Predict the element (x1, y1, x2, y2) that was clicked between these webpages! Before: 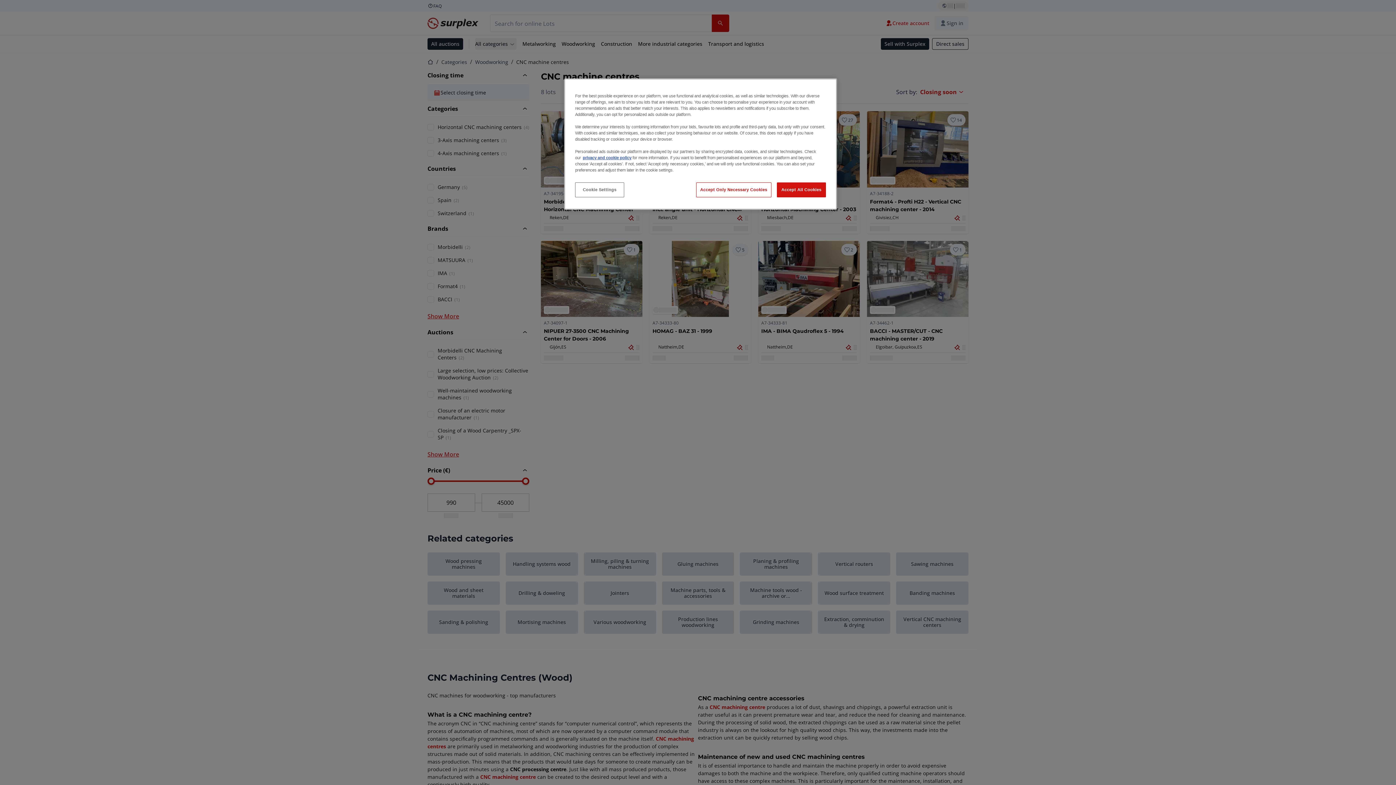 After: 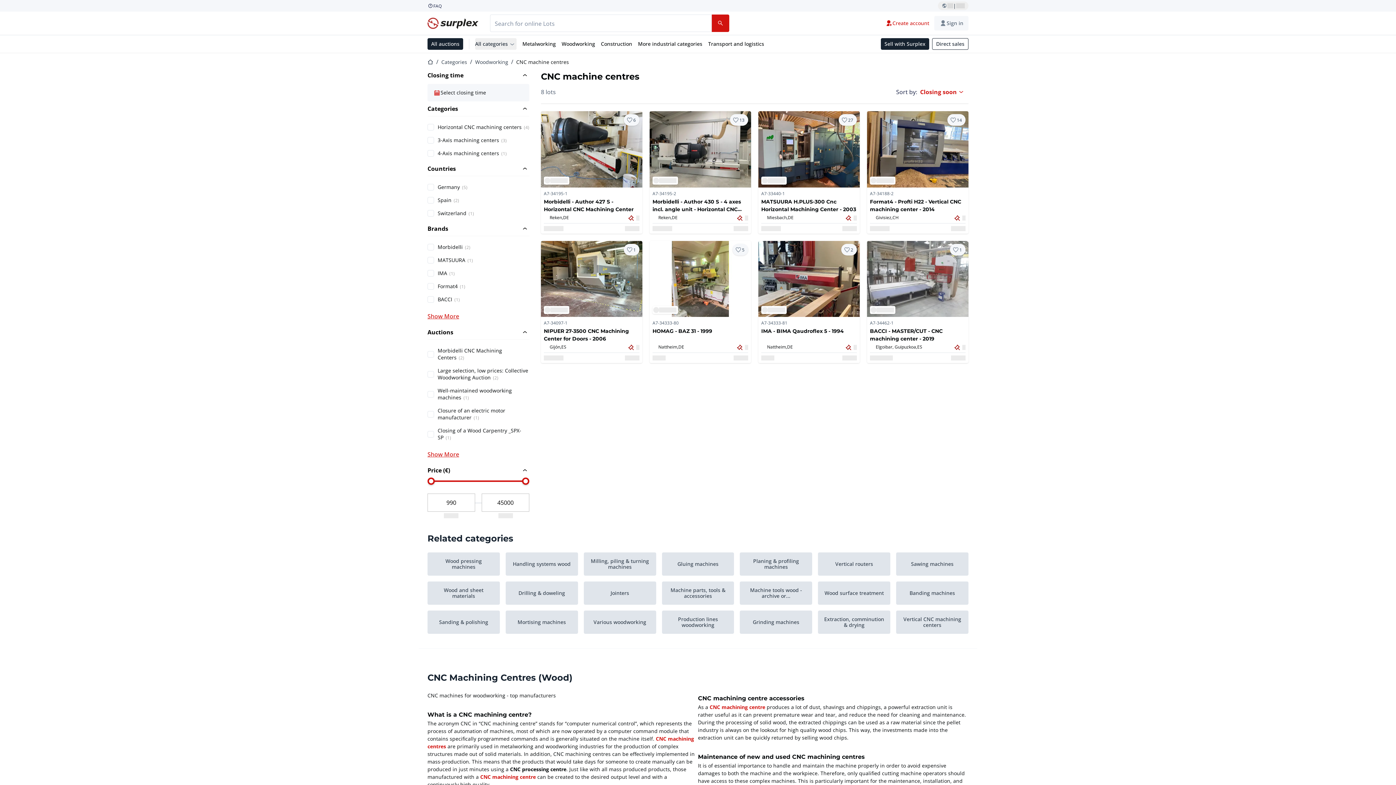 Action: label: Accept All Cookies bbox: (777, 182, 826, 197)